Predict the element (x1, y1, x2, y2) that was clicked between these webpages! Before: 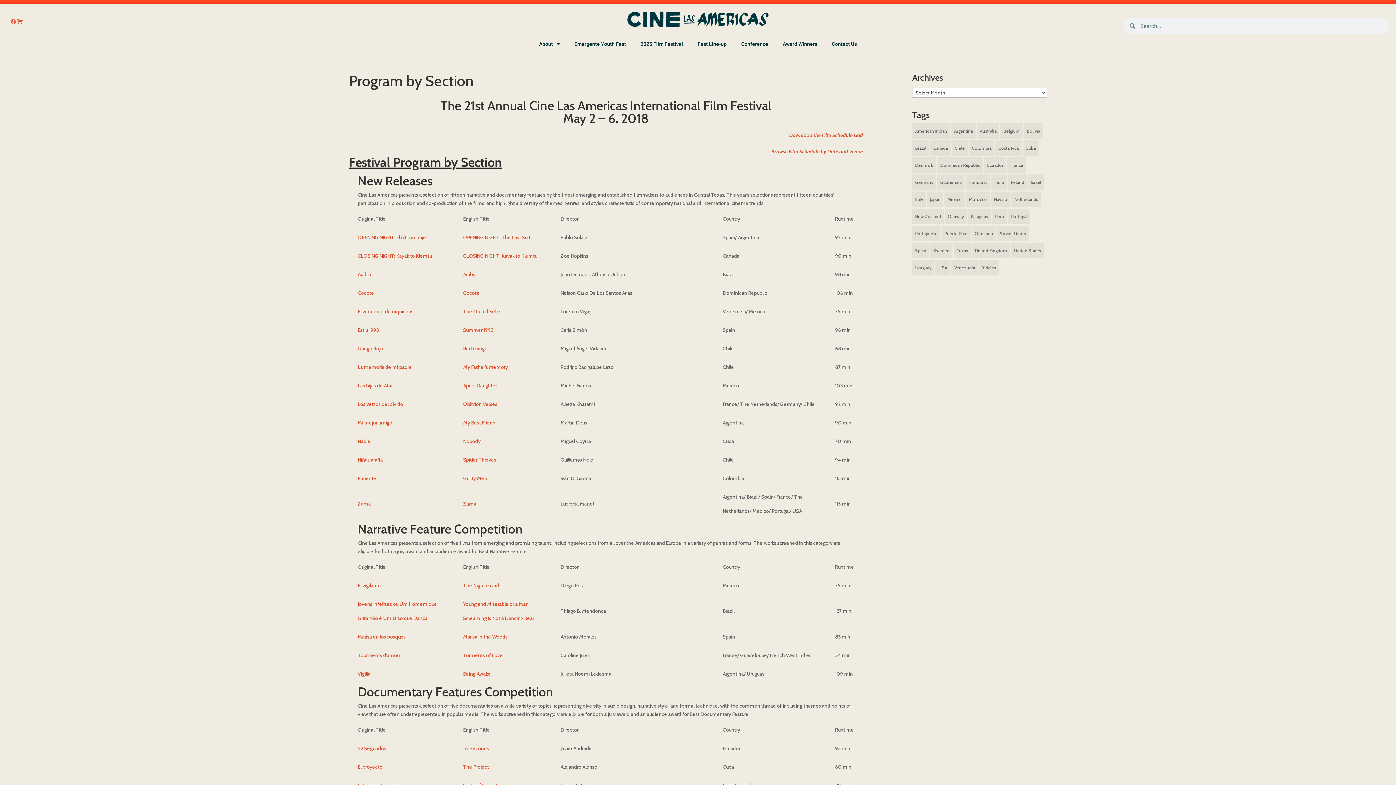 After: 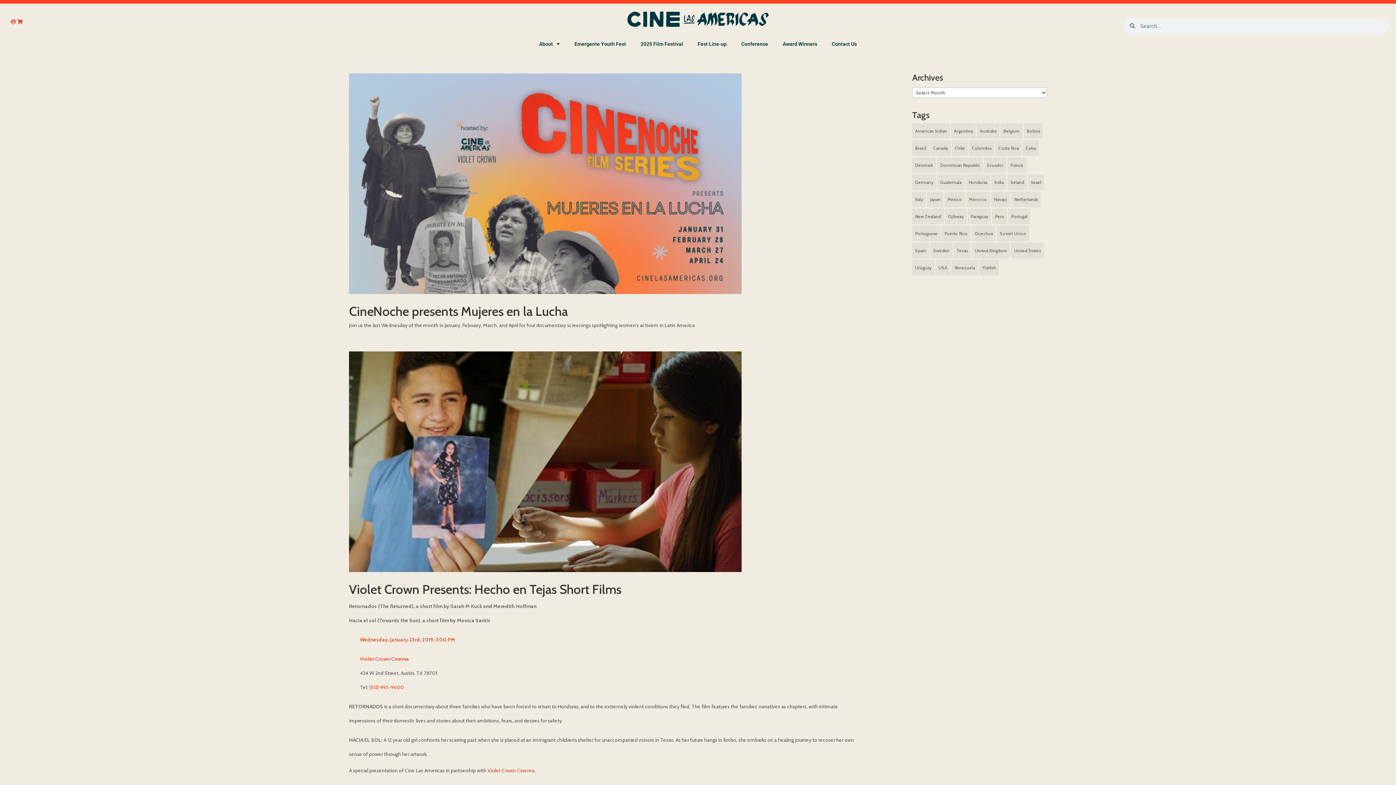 Action: label: Honduras (2 items) bbox: (965, 174, 990, 190)